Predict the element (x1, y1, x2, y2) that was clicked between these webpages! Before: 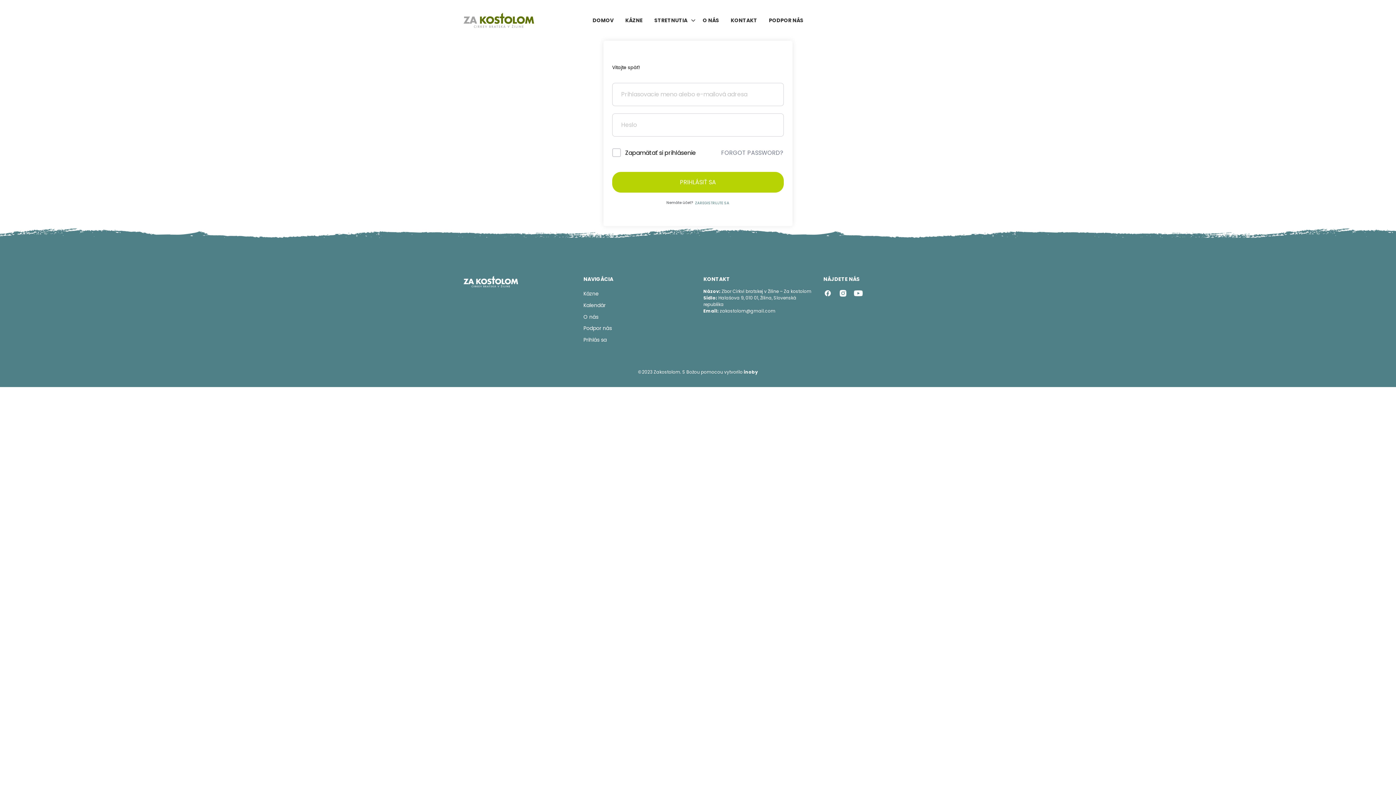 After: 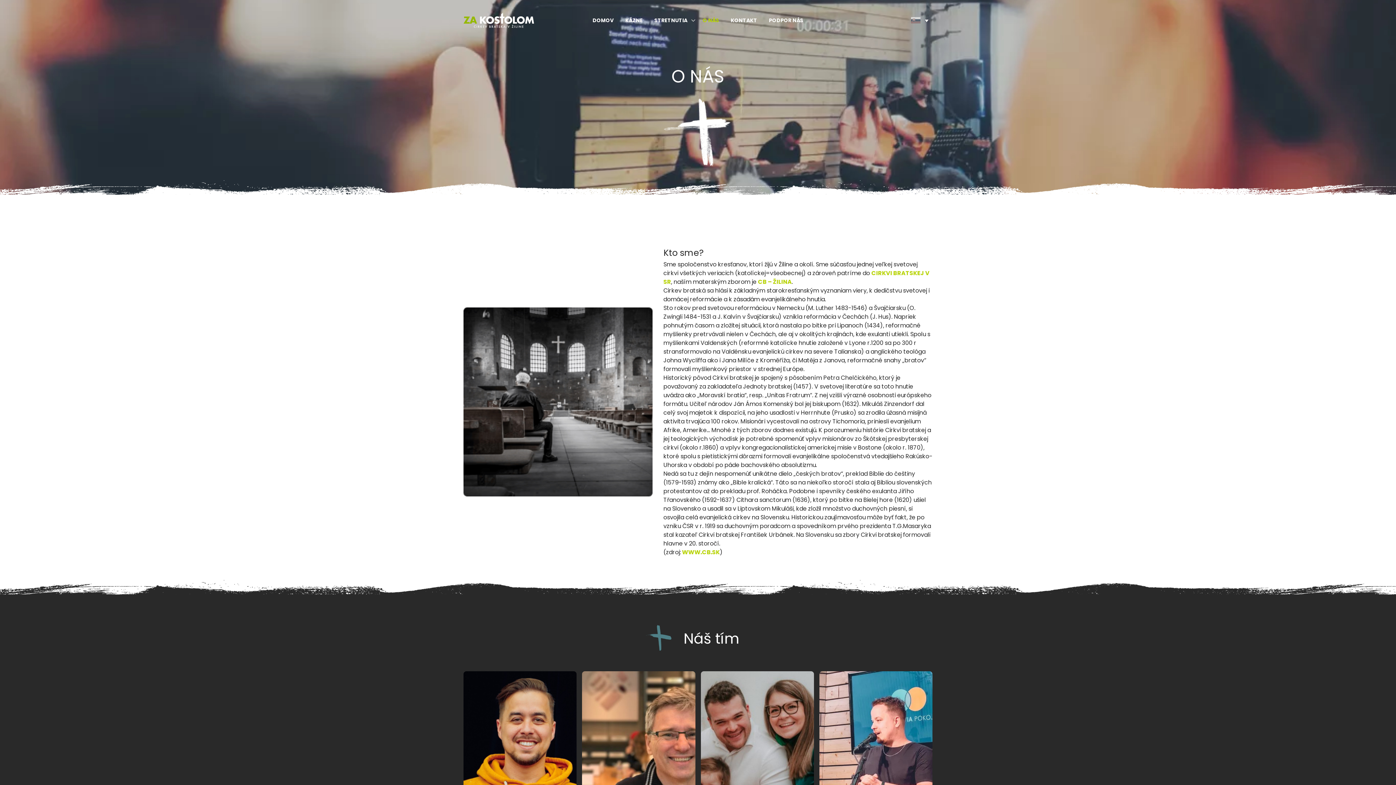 Action: bbox: (702, 16, 719, 24) label: O NÁS